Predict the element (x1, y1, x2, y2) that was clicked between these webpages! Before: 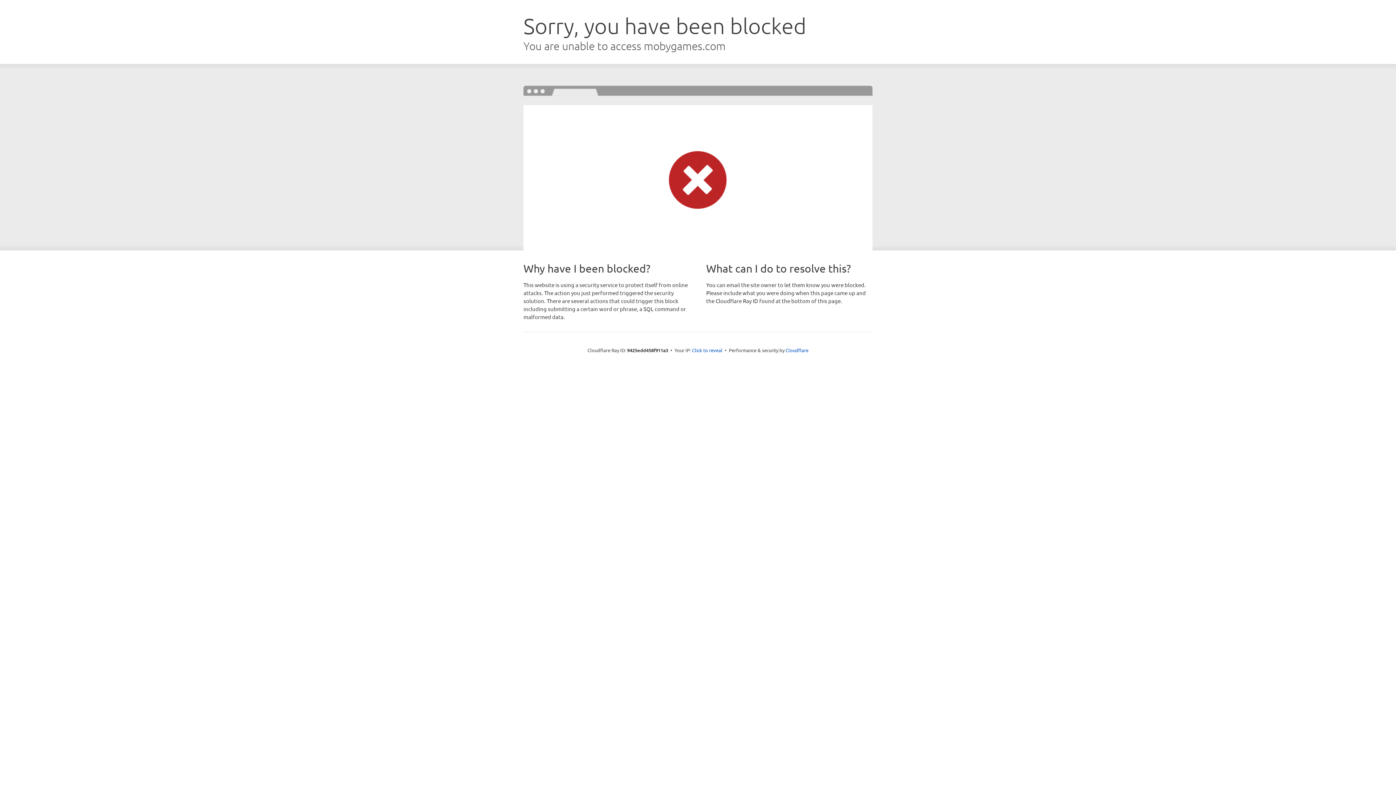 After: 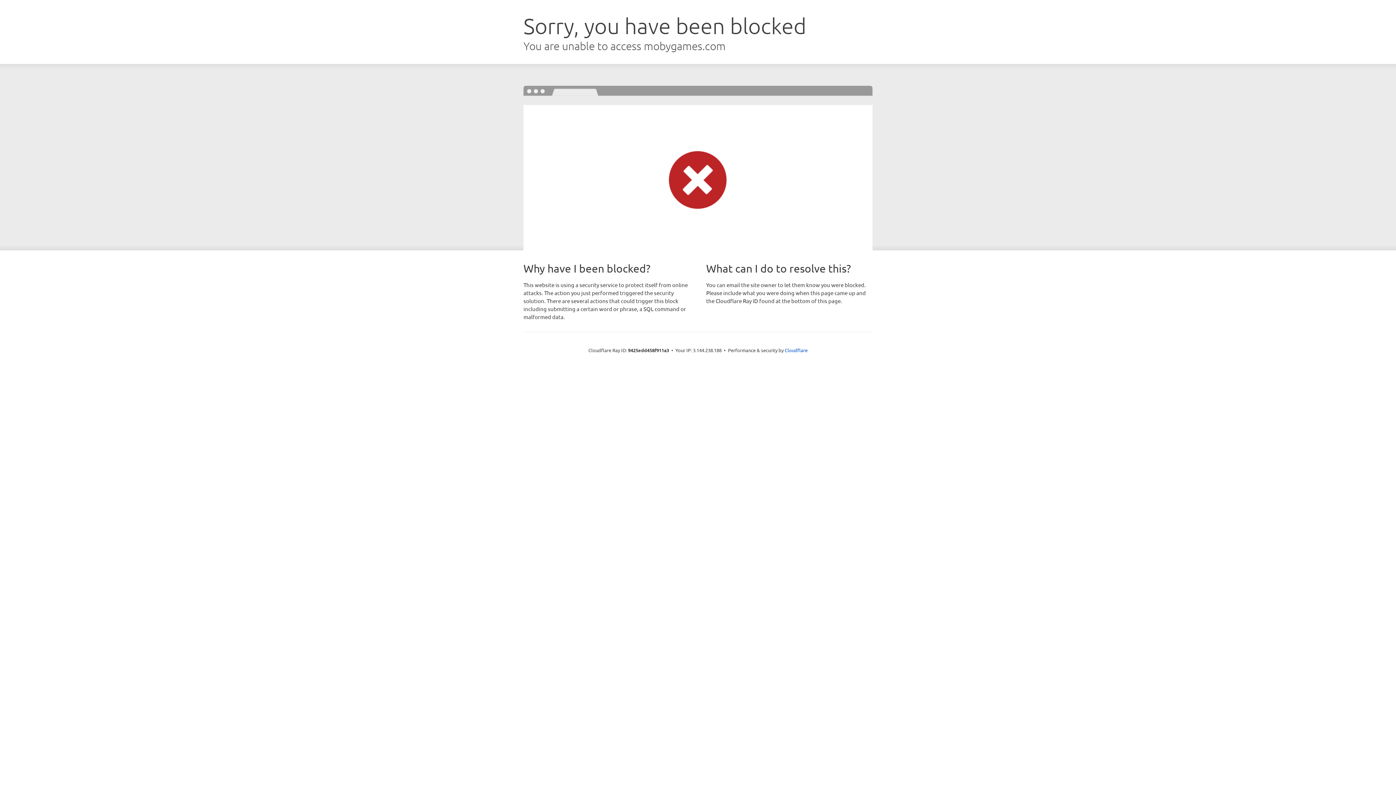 Action: bbox: (692, 346, 722, 353) label: Click to reveal